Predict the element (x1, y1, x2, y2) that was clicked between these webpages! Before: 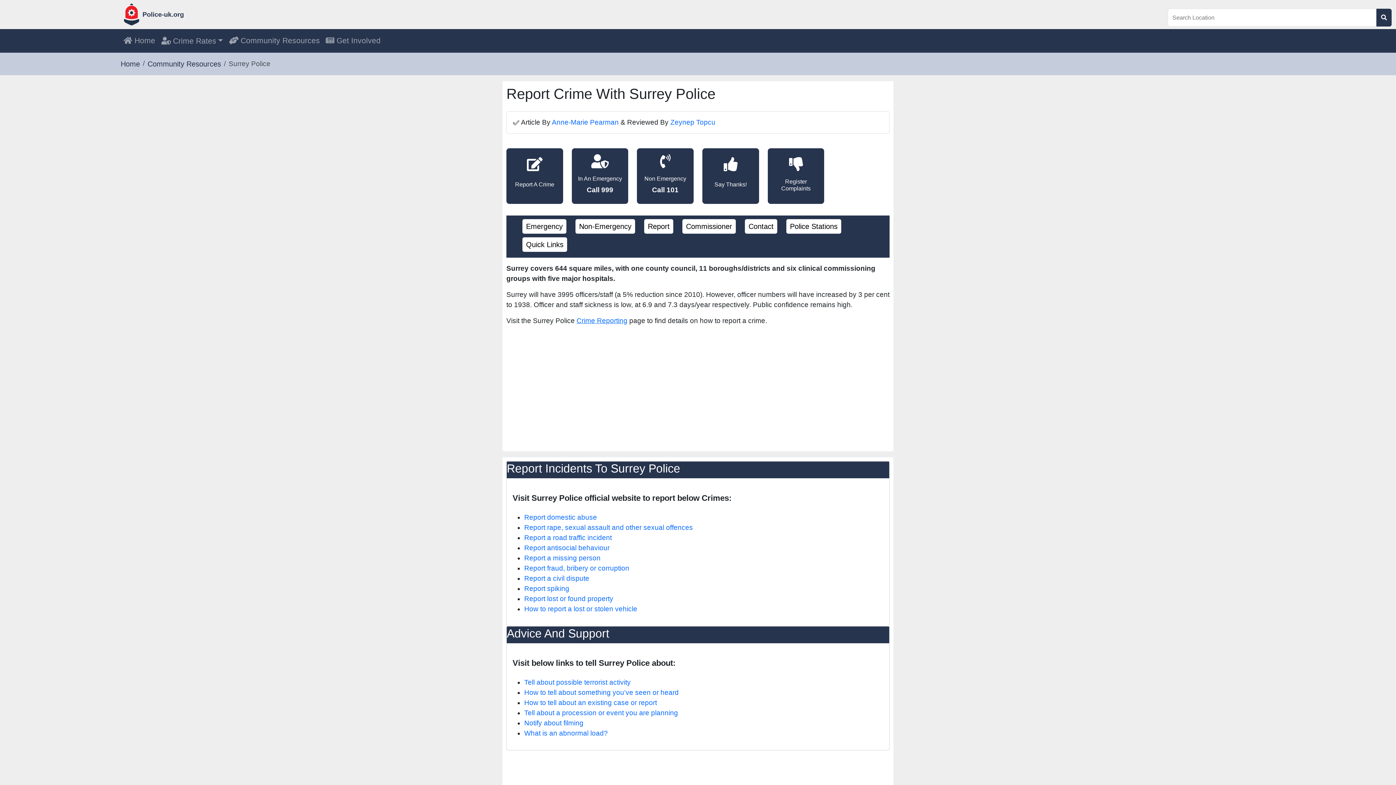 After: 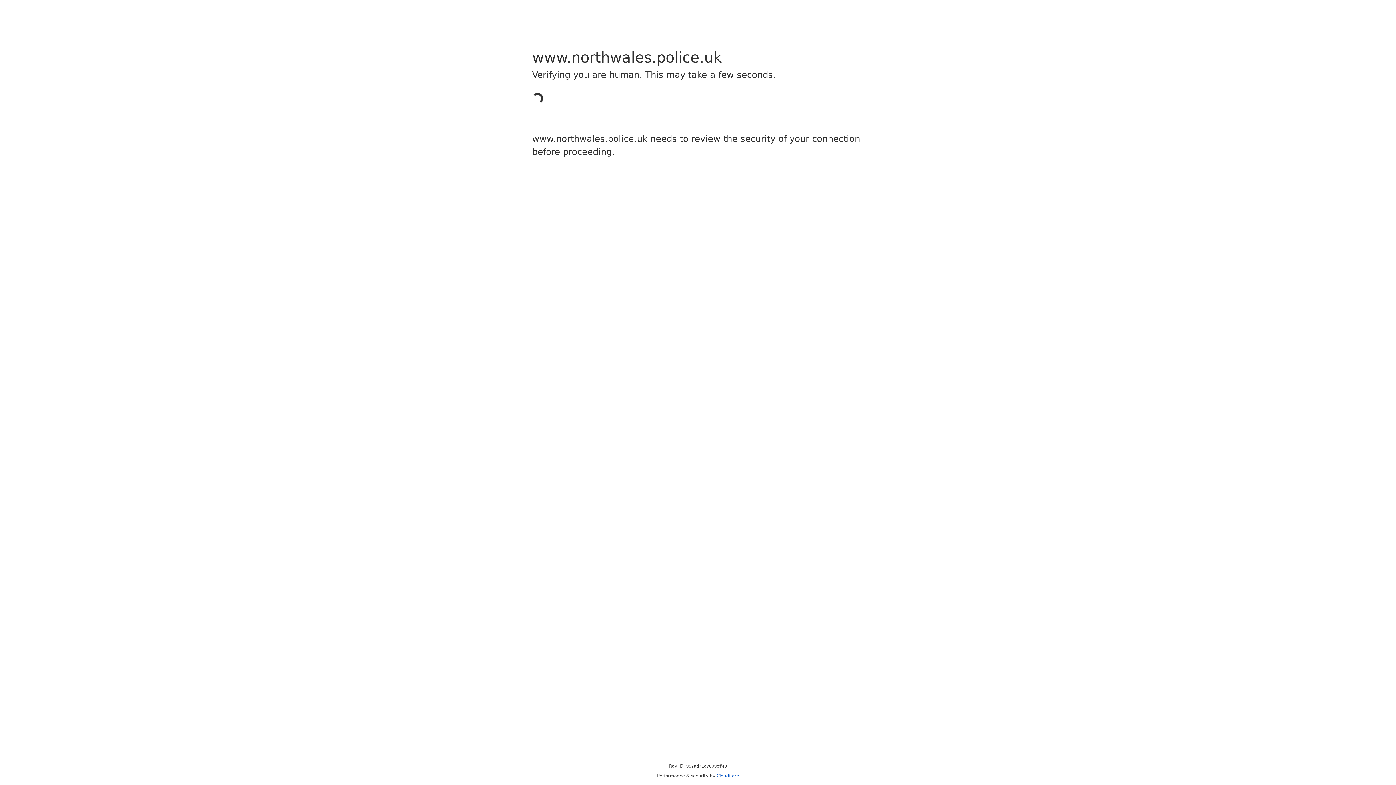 Action: bbox: (524, 719, 583, 727) label: Notify about filming